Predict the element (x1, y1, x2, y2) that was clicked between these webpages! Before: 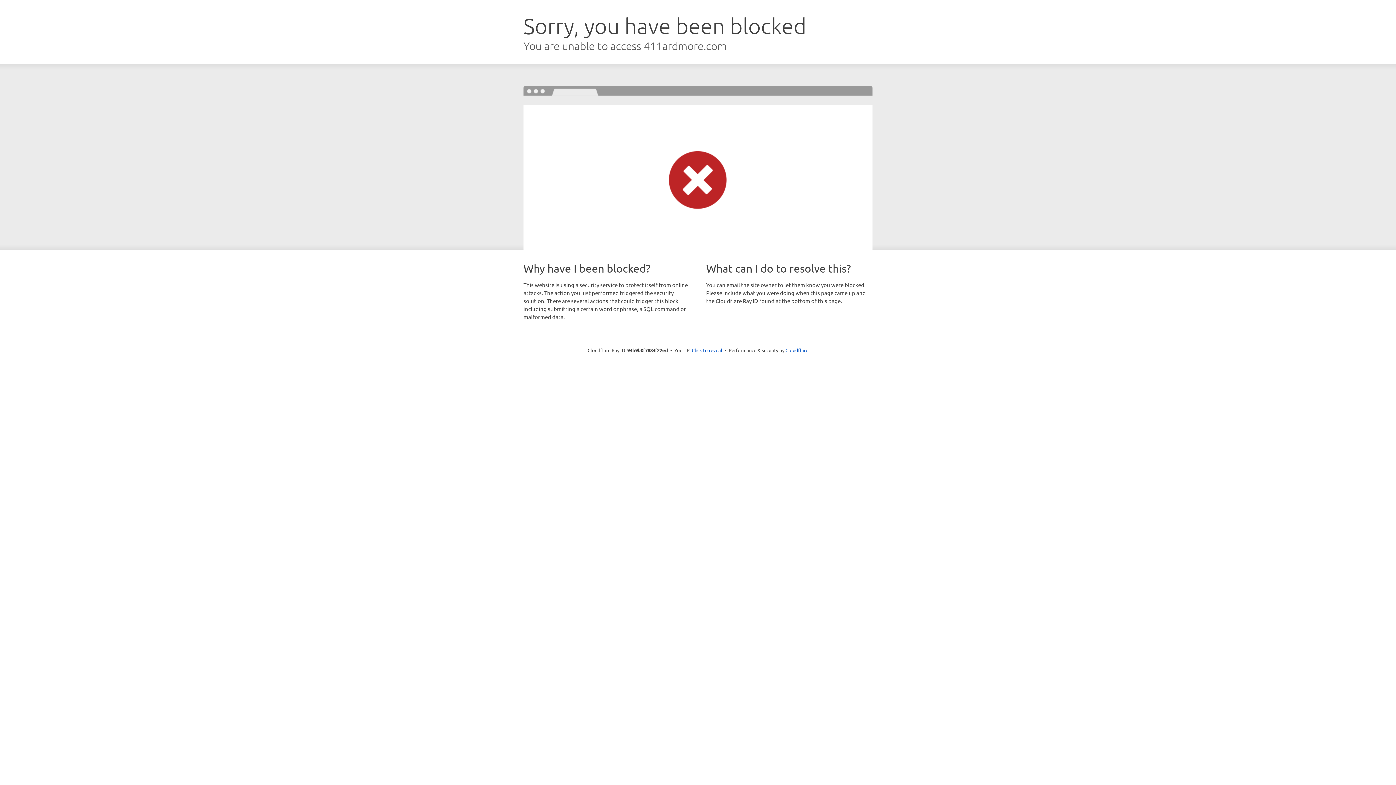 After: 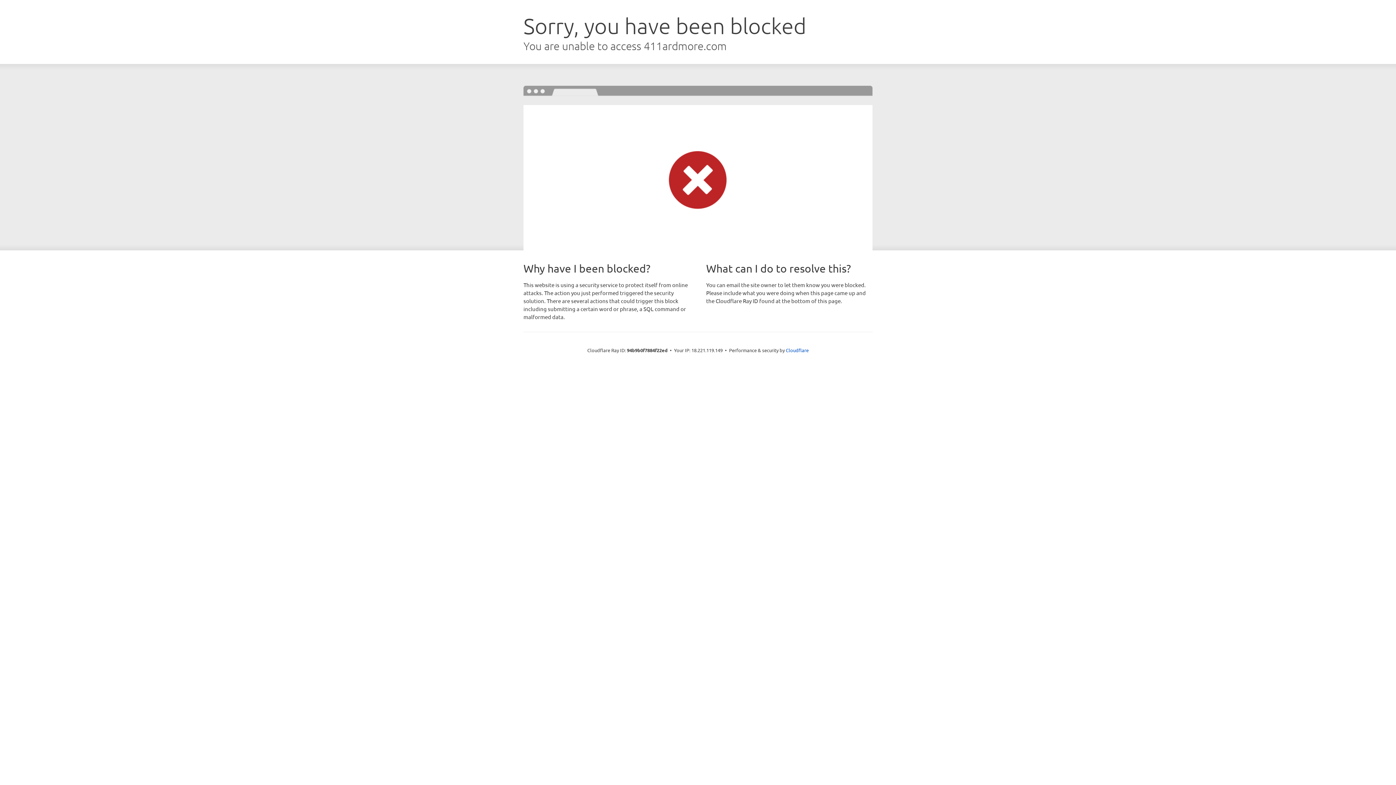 Action: label: Click to reveal bbox: (692, 346, 722, 353)